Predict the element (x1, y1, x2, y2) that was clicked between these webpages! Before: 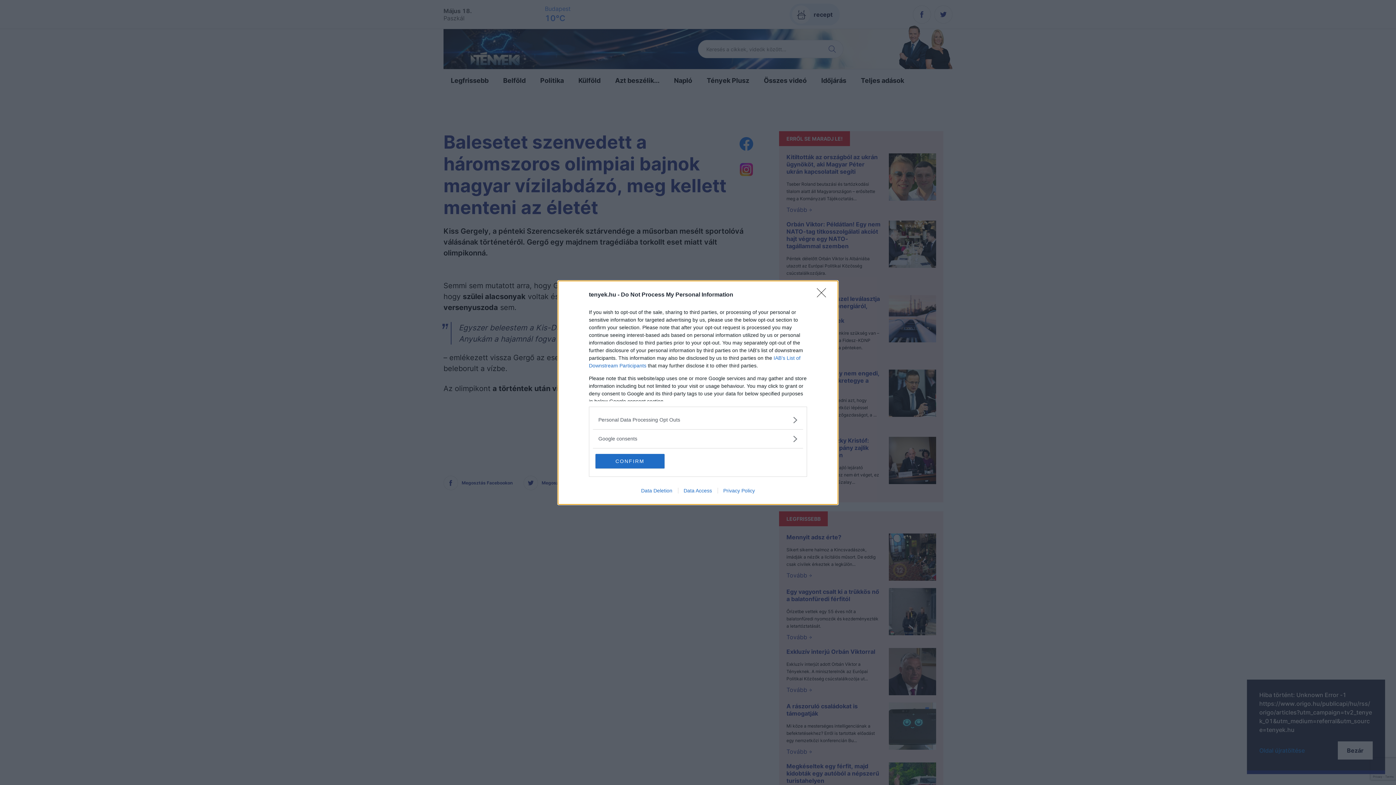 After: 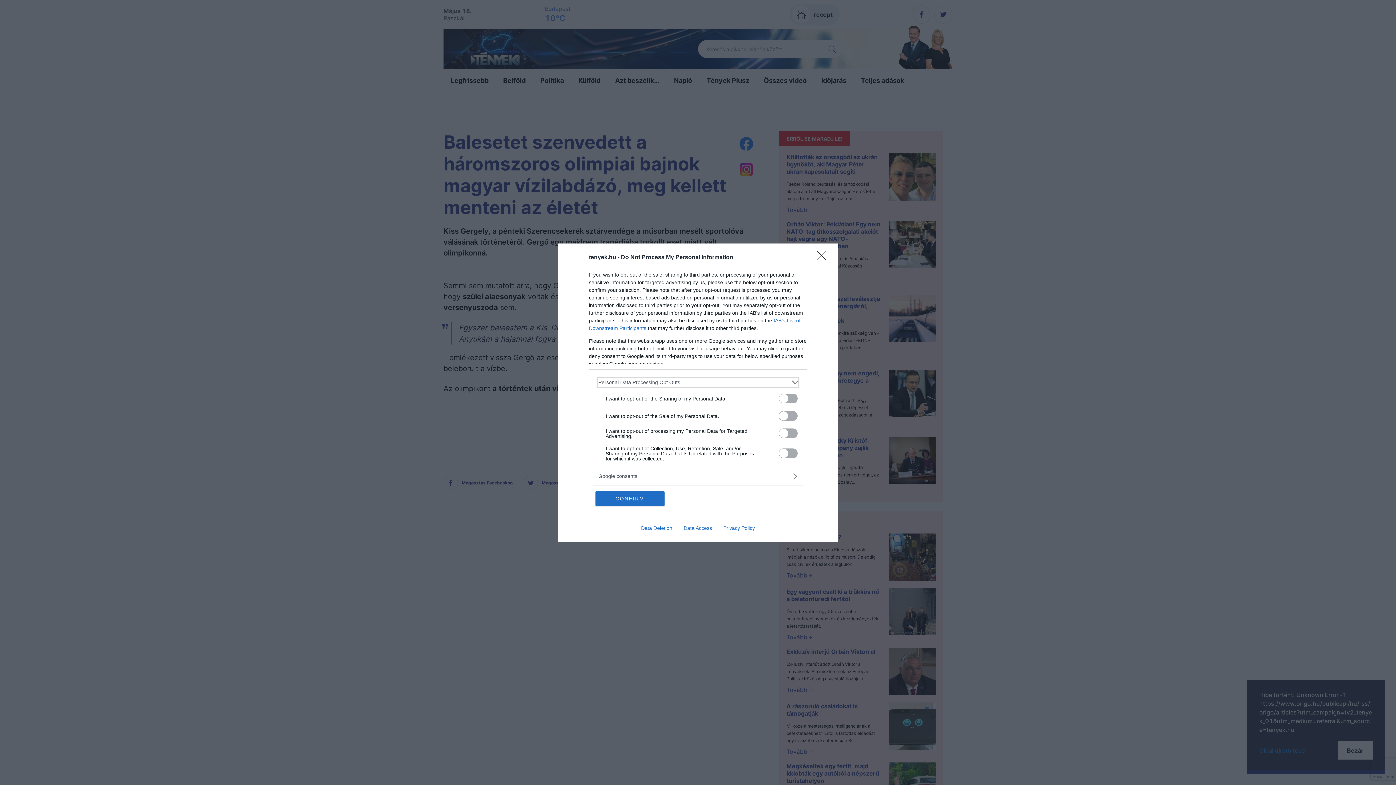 Action: label: Opt-Outs bbox: (598, 416, 797, 423)